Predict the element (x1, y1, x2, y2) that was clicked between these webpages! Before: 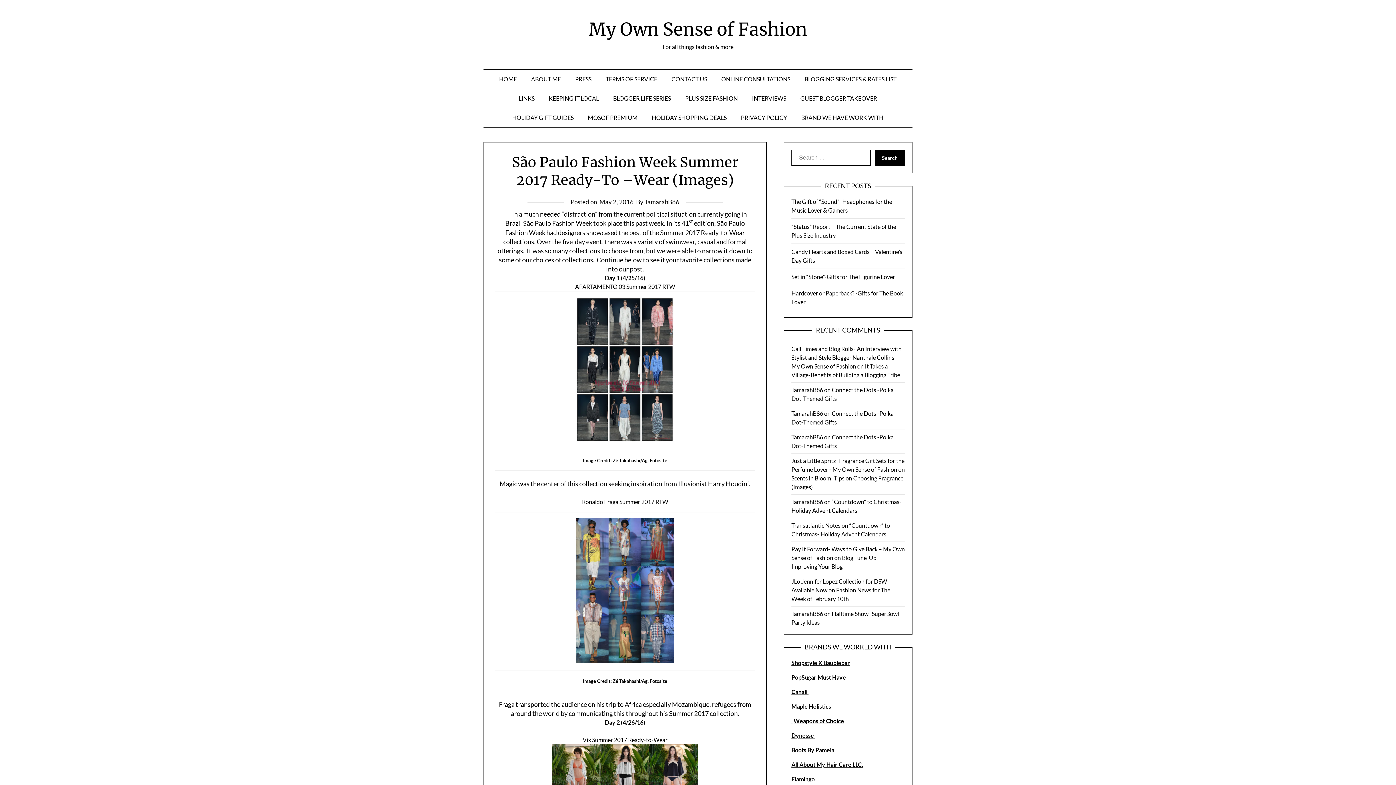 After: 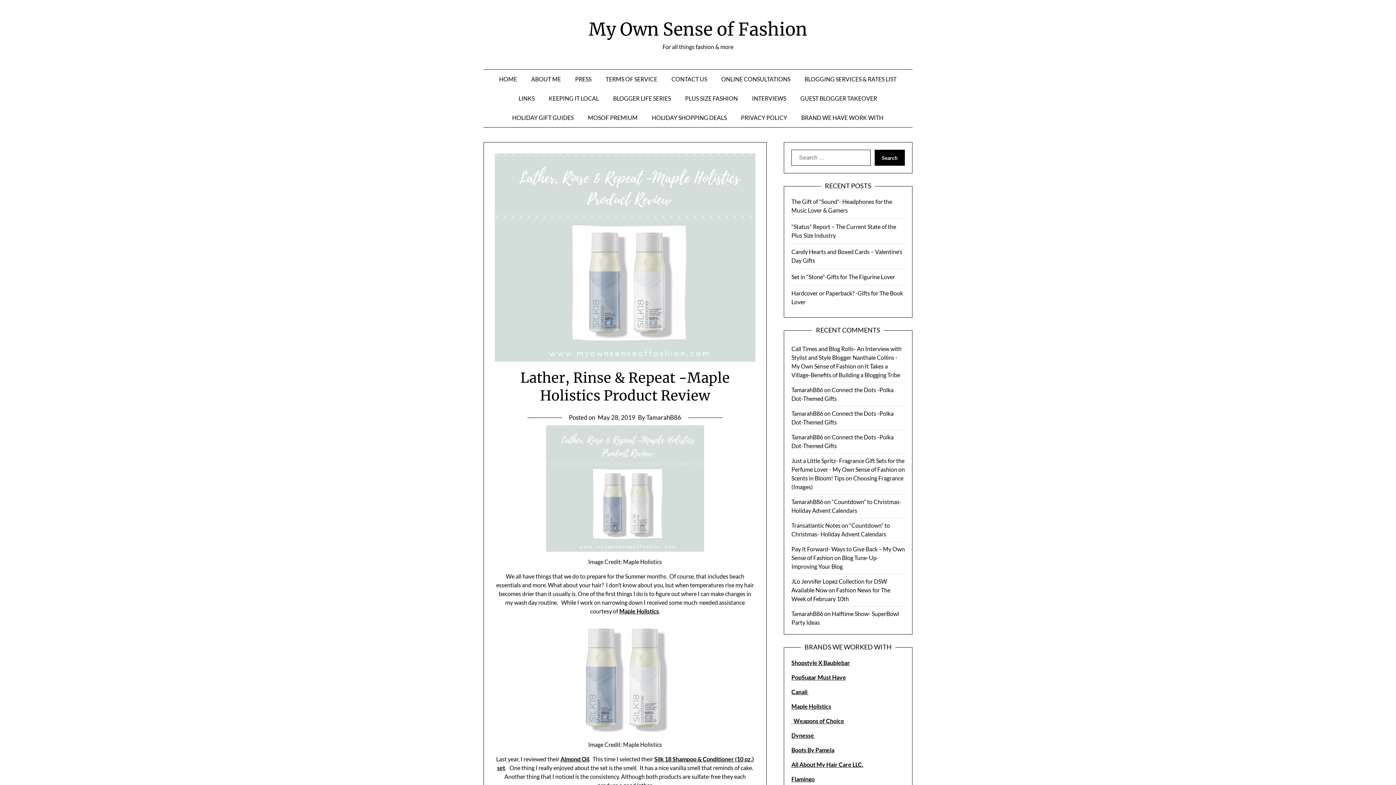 Action: bbox: (791, 717, 792, 724) label:  